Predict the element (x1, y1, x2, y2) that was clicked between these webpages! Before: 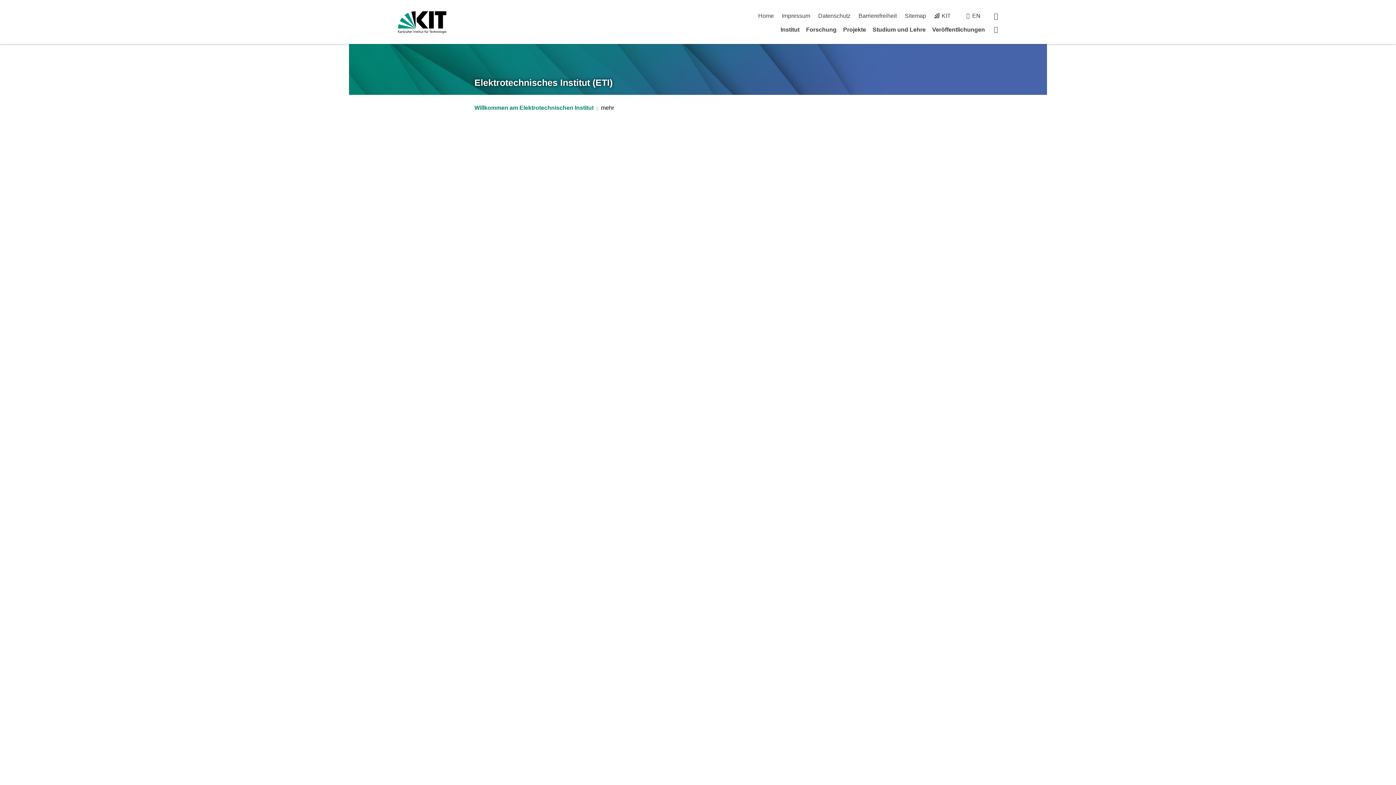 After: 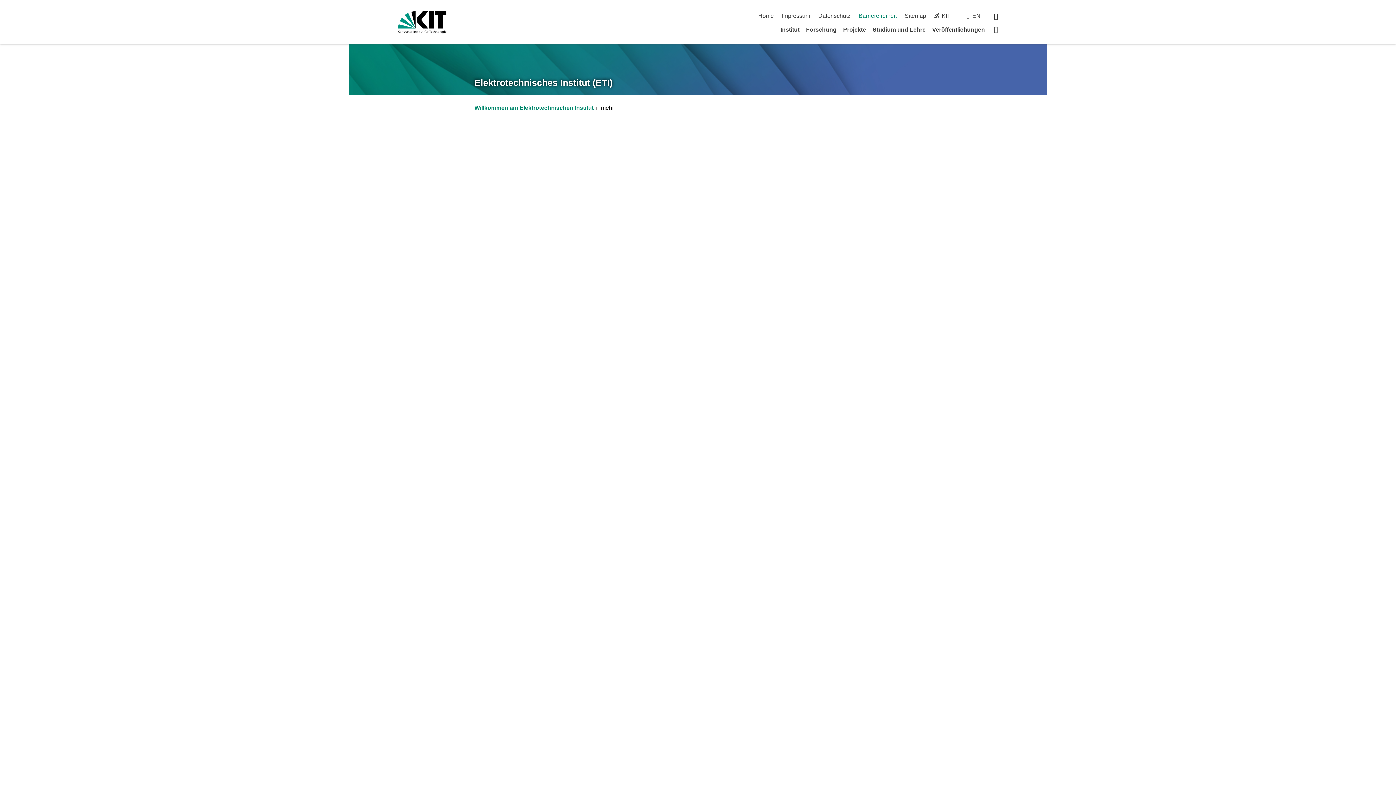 Action: label: Barrierefreiheit bbox: (858, 12, 896, 18)